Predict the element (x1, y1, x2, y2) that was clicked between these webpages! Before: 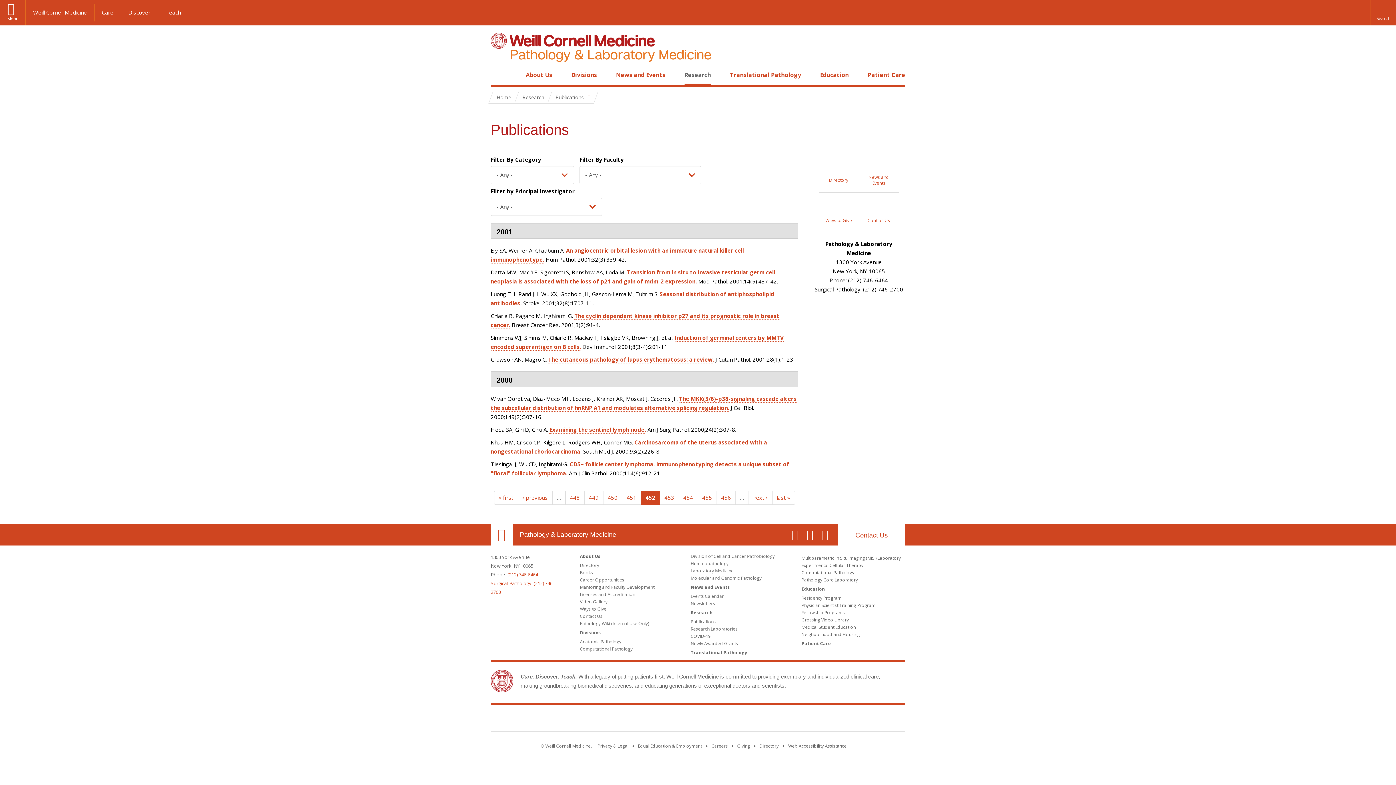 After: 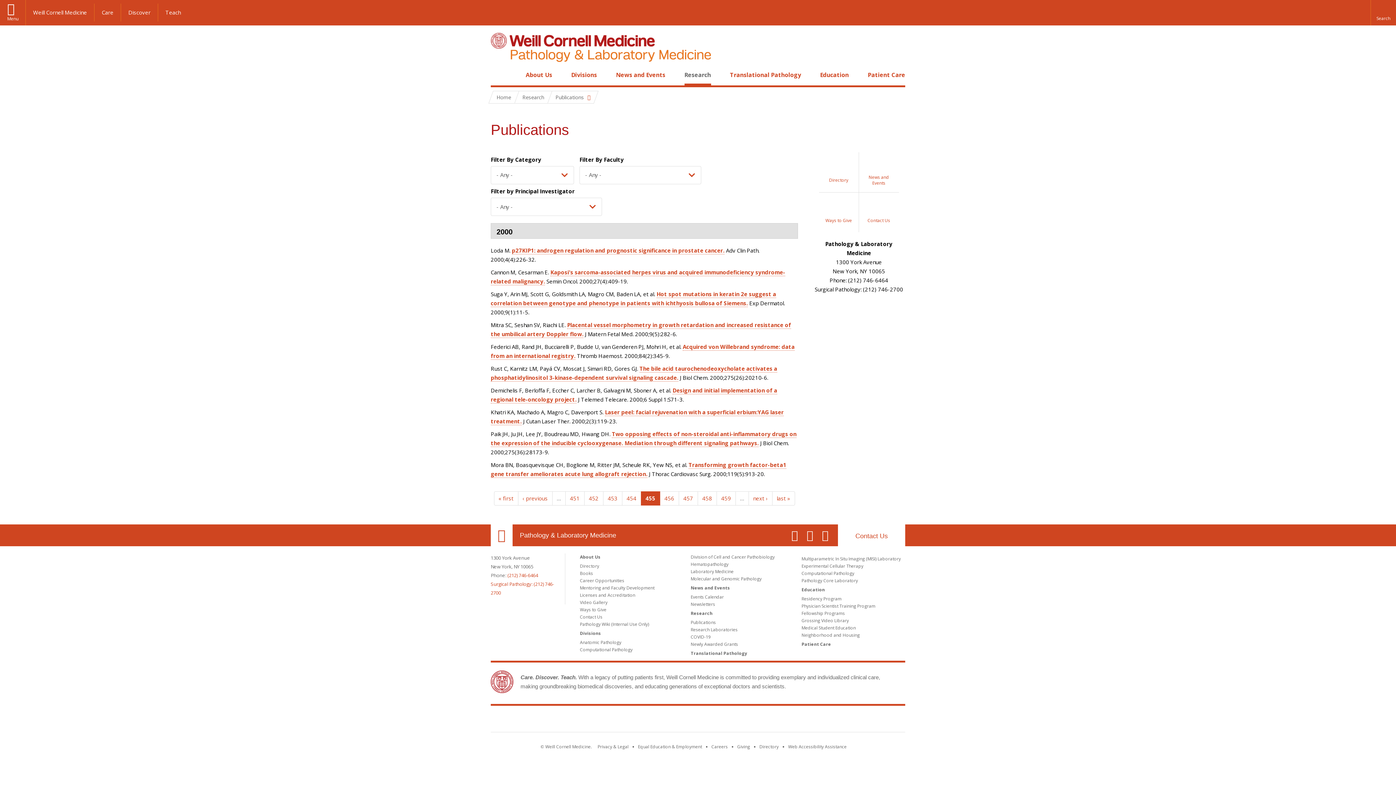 Action: bbox: (697, 490, 716, 505) label: 455